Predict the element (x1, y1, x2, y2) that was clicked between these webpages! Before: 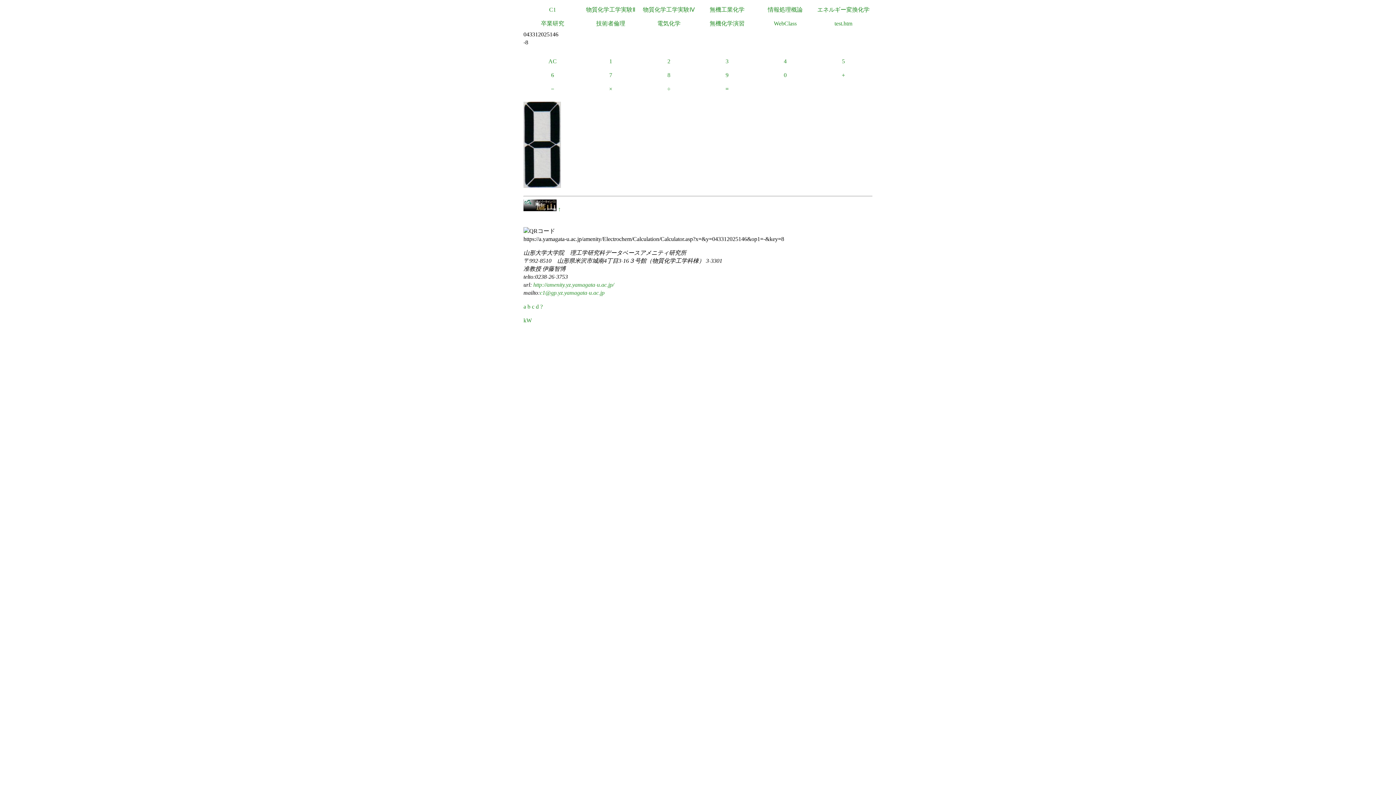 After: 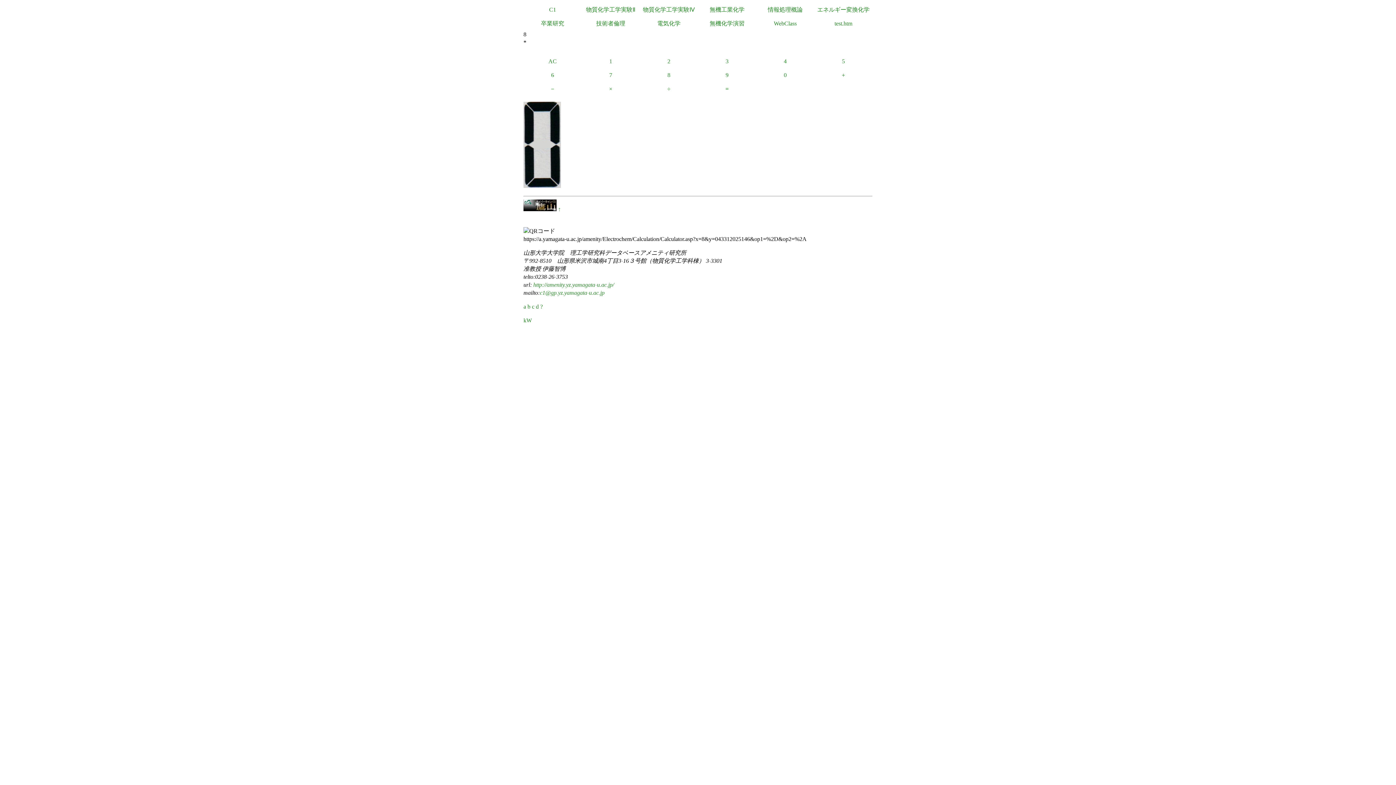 Action: label: × bbox: (581, 82, 640, 96)